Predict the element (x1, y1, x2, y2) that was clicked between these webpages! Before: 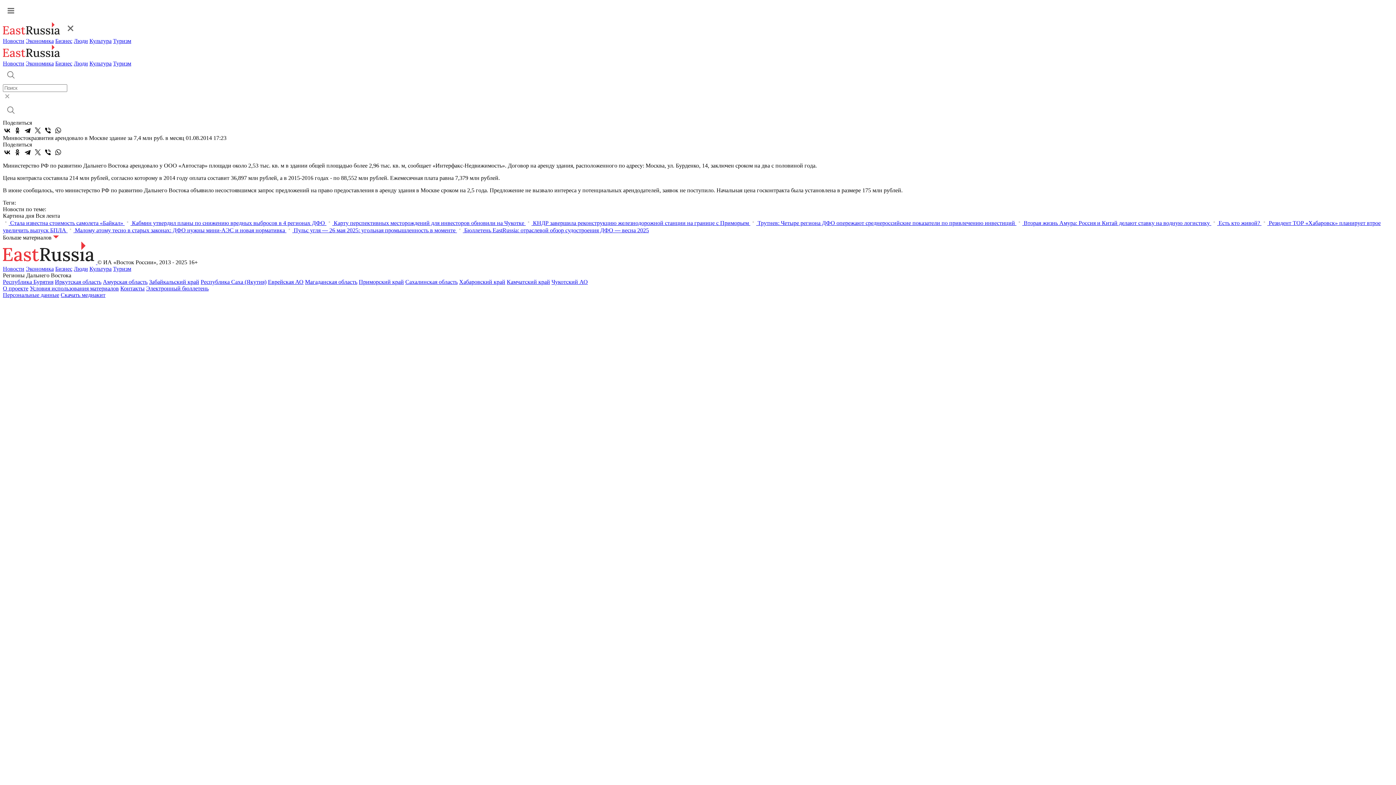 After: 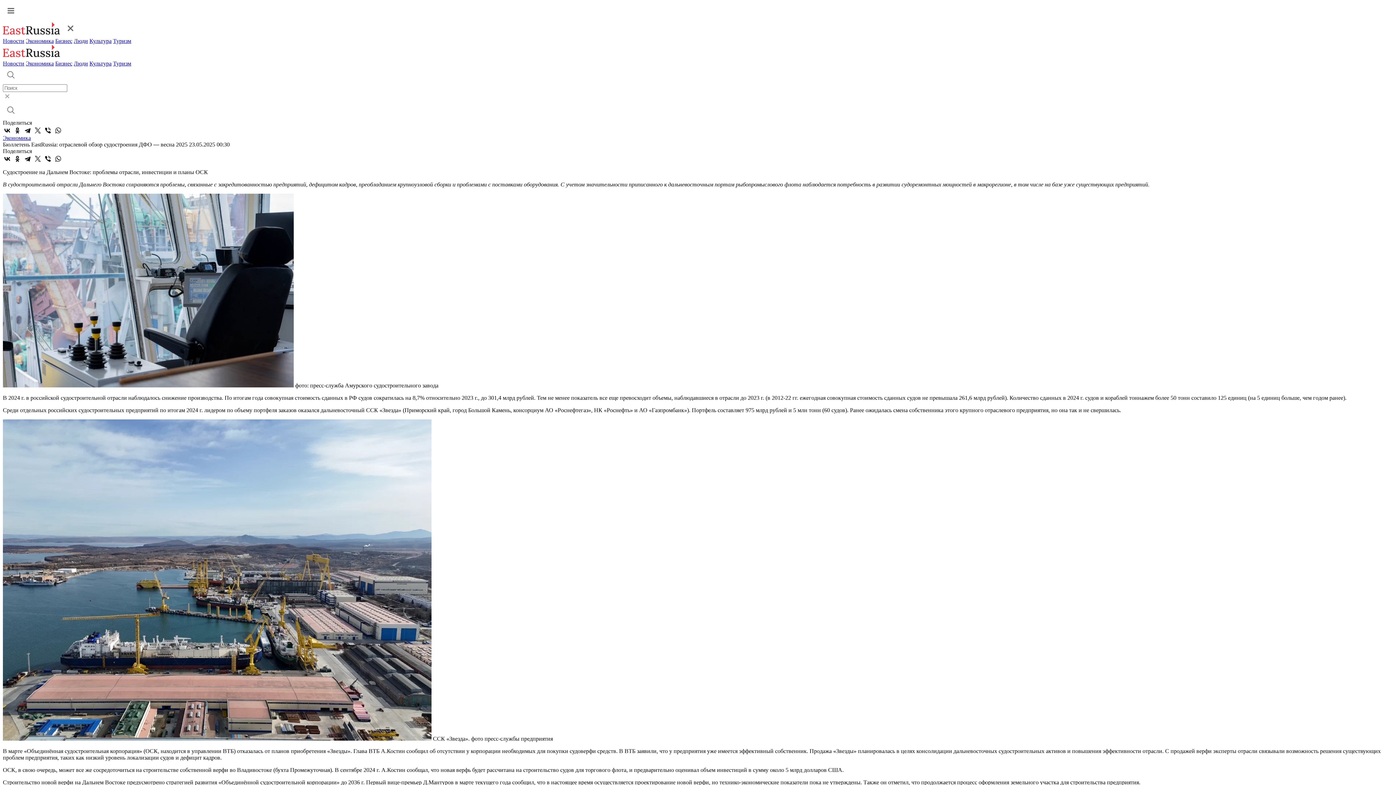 Action: bbox: (457, 227, 649, 233) label:  Бюллетень EastRussia: отраслевой обзор судостроения ДФО — весна 2025